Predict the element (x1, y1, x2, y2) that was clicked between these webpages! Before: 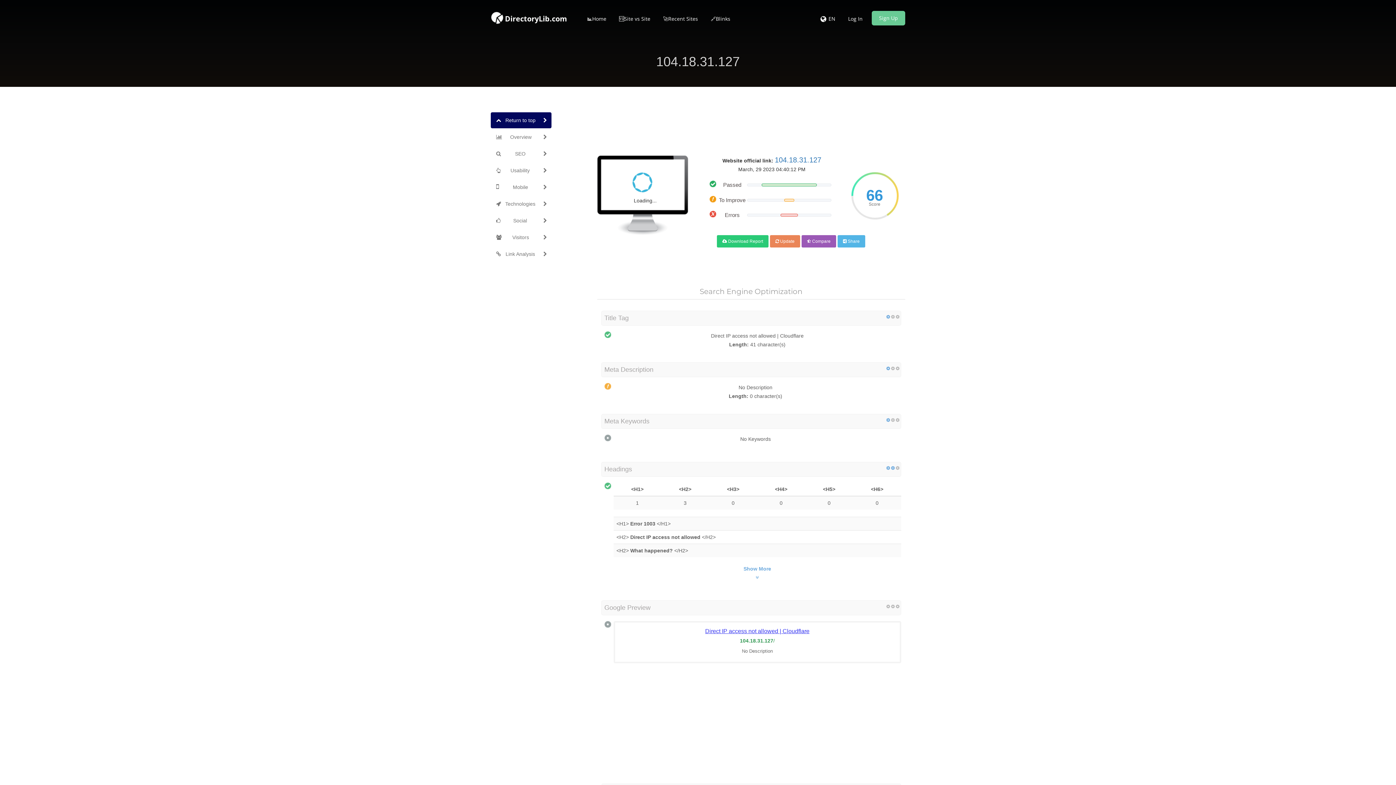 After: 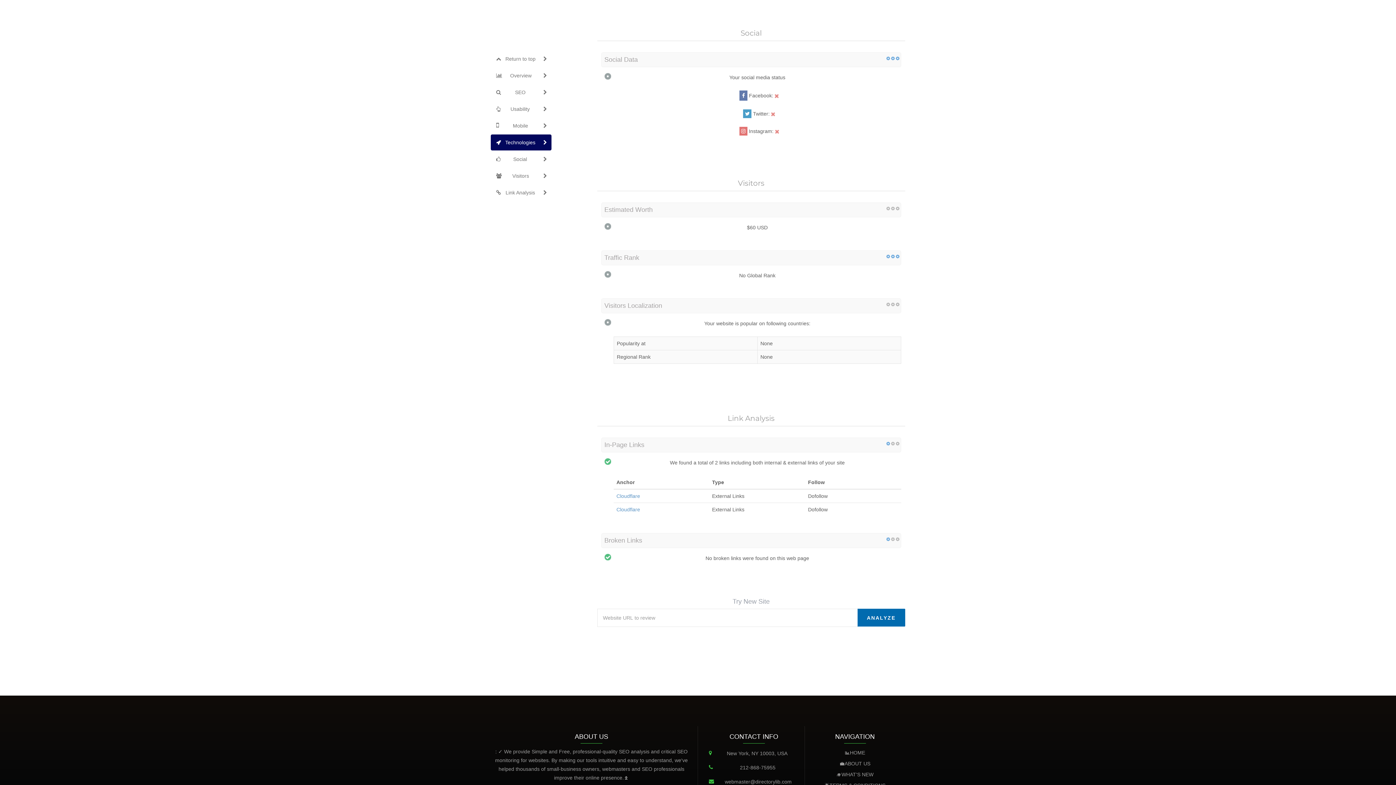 Action: bbox: (490, 212, 551, 228) label: Social